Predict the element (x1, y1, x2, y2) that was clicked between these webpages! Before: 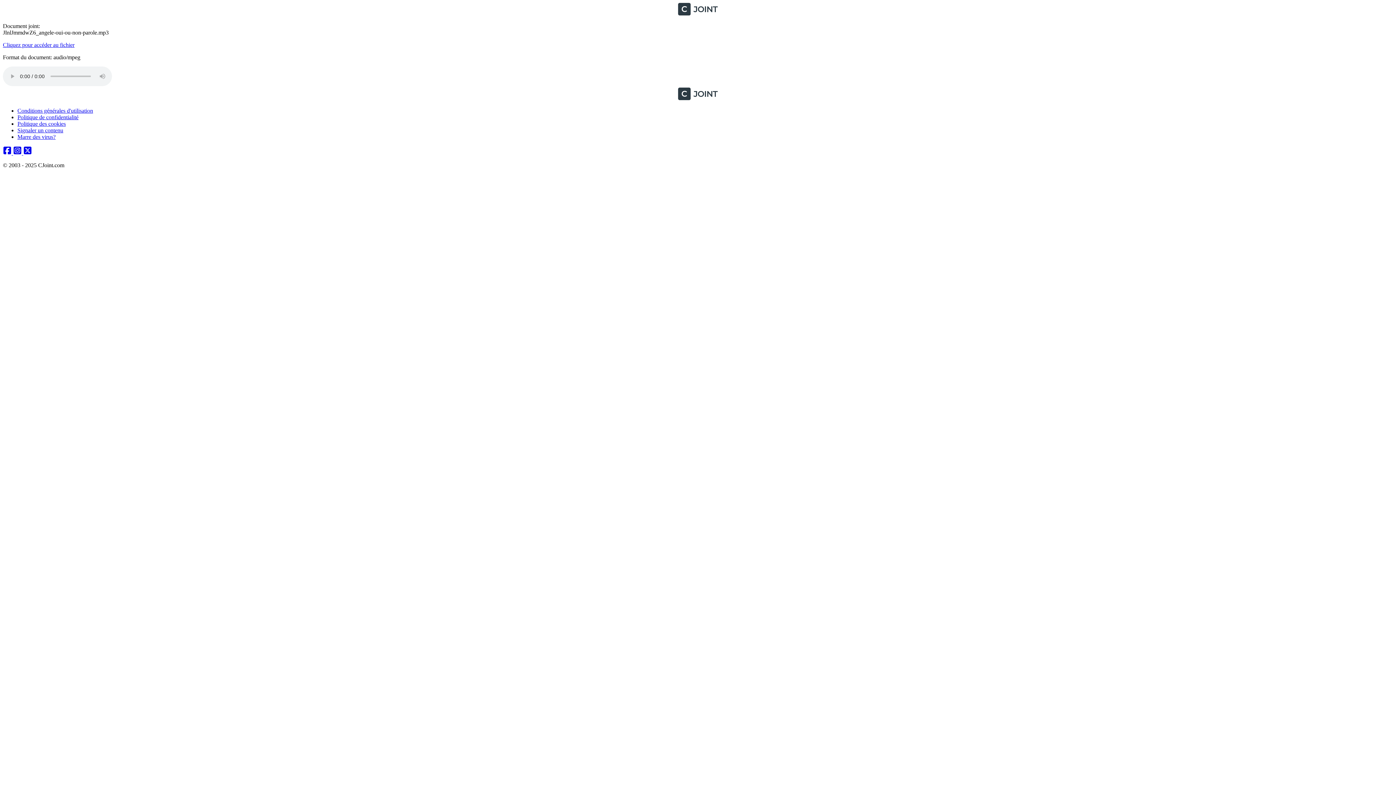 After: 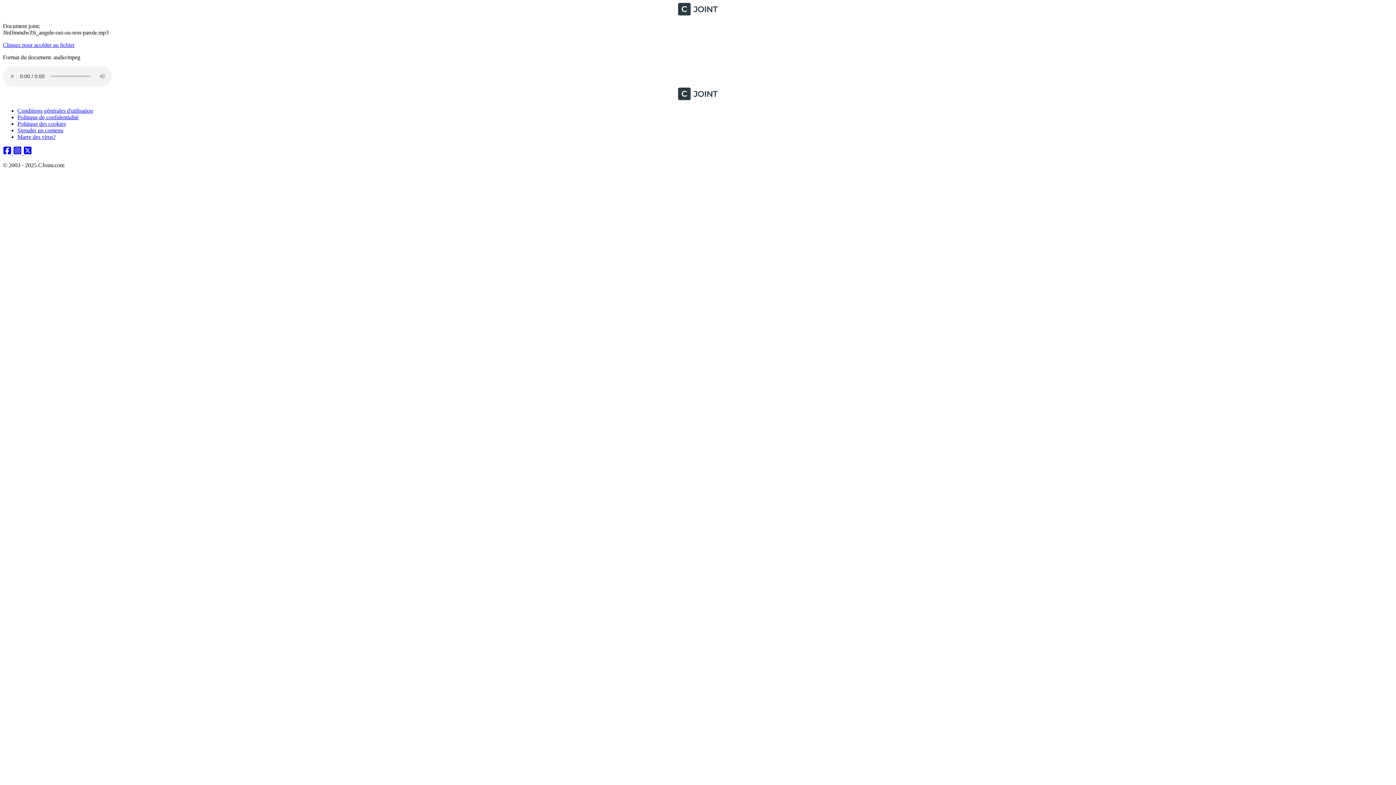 Action: label: Instagram bbox: (13, 149, 23, 156)